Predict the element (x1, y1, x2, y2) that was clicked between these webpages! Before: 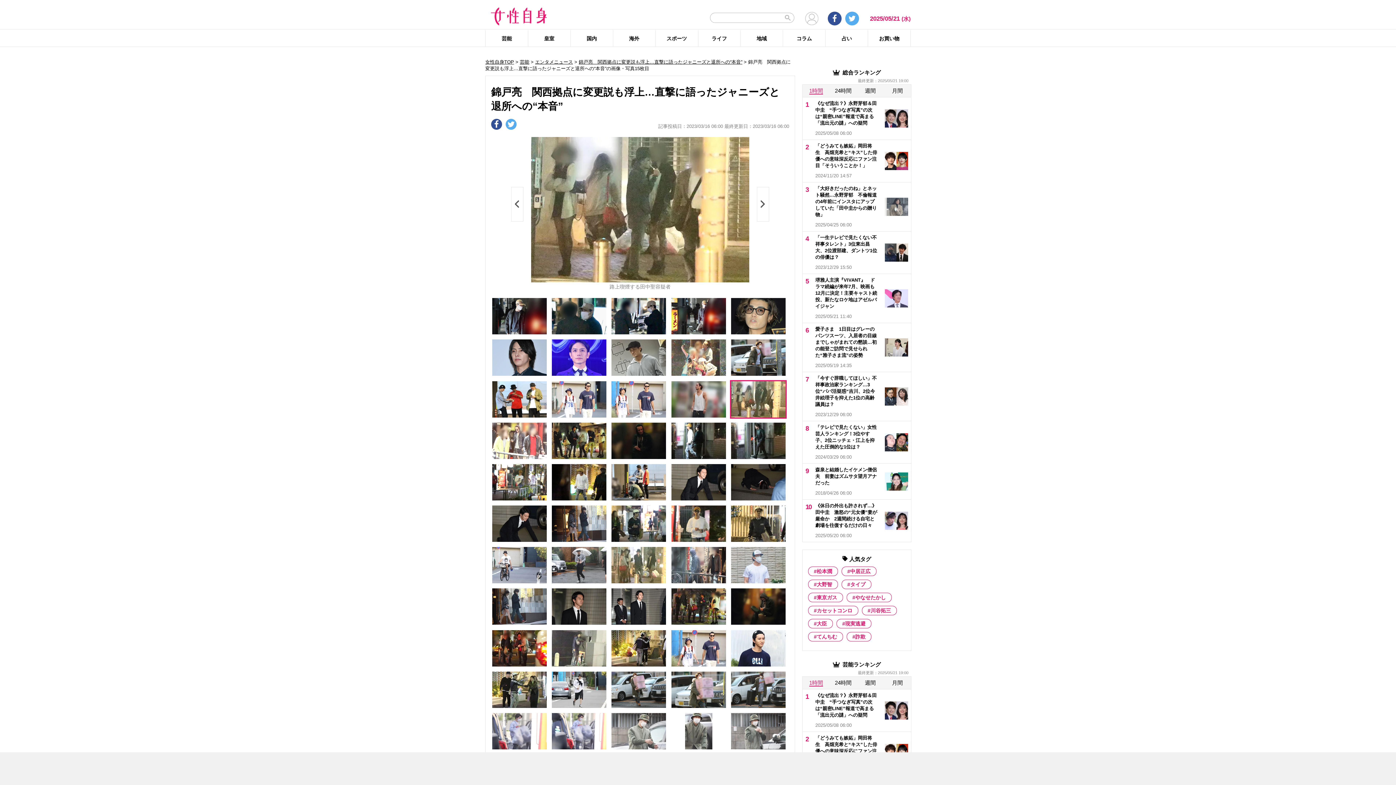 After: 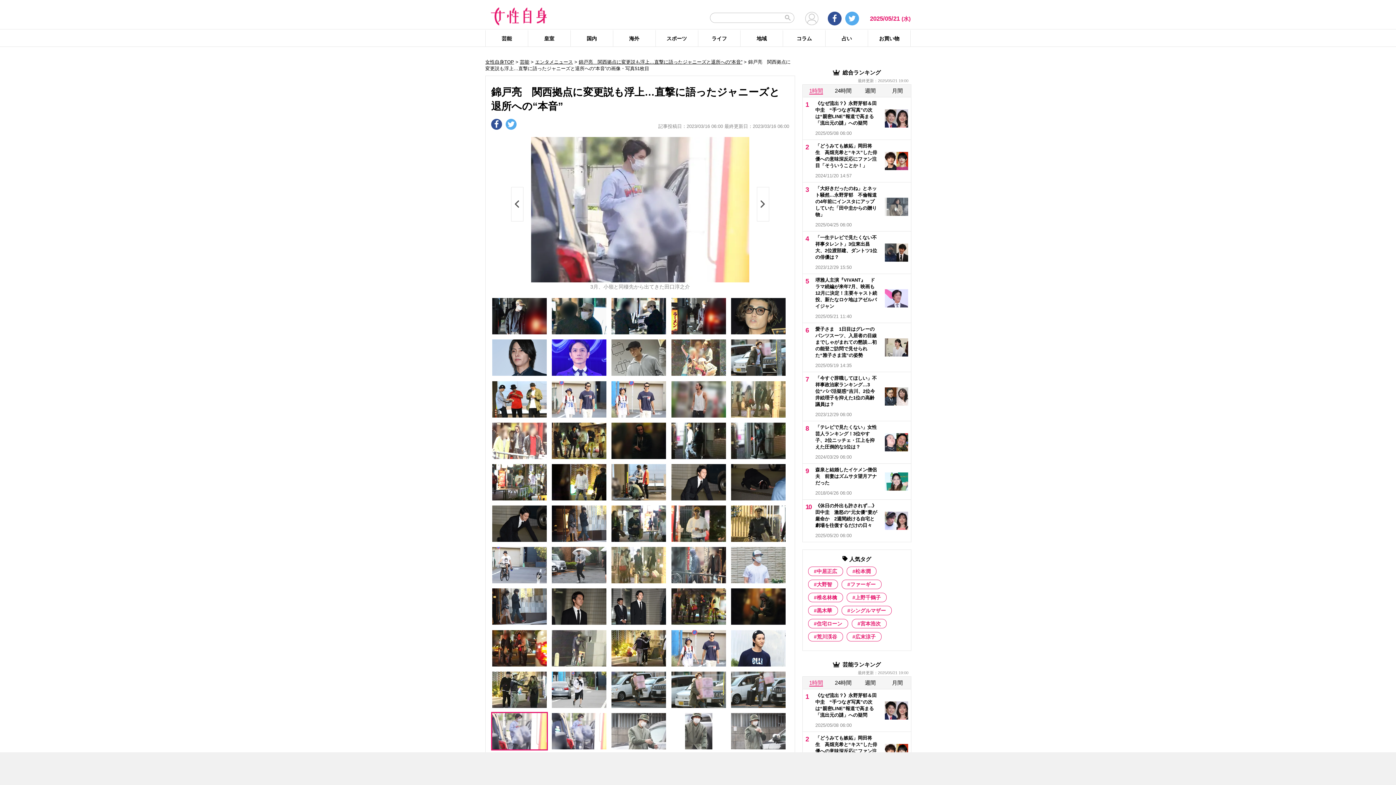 Action: bbox: (492, 713, 546, 749)